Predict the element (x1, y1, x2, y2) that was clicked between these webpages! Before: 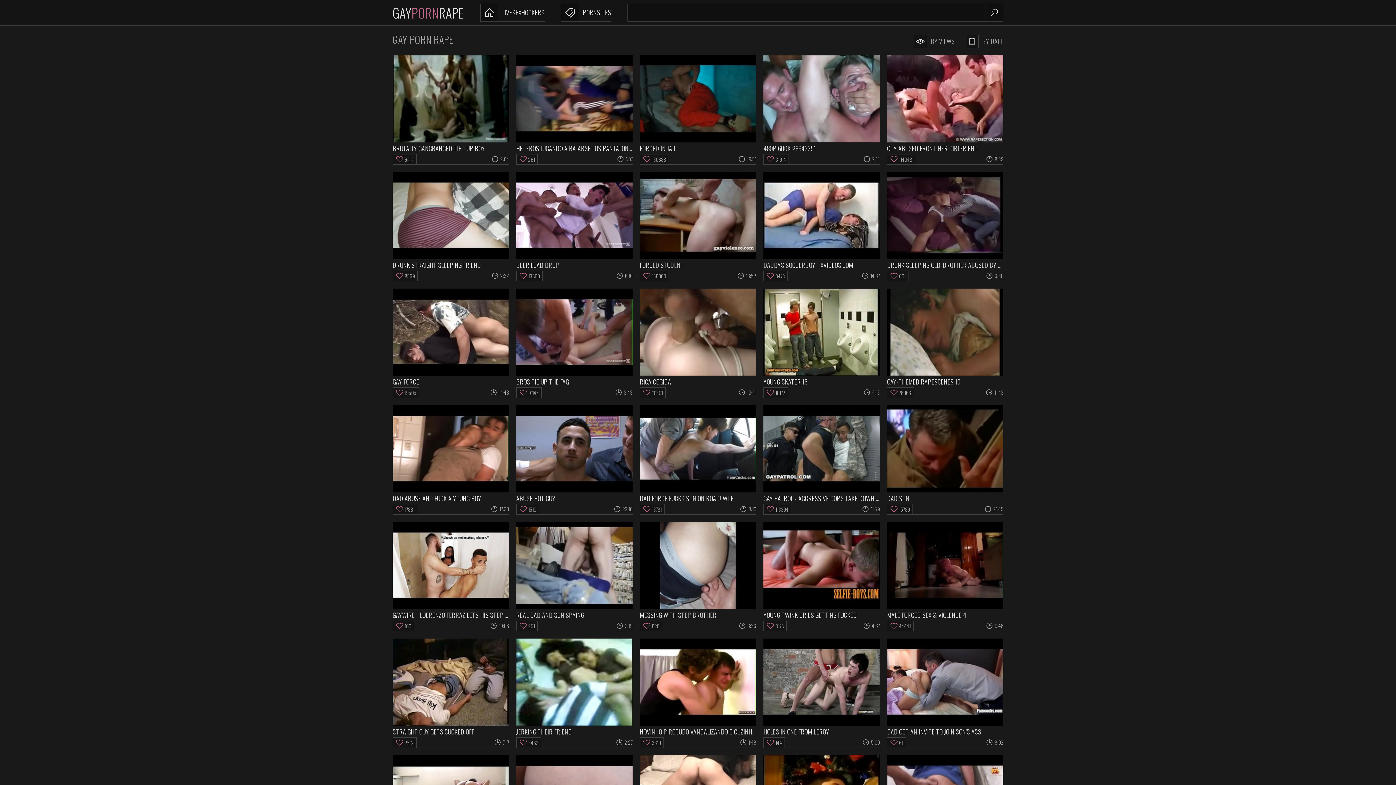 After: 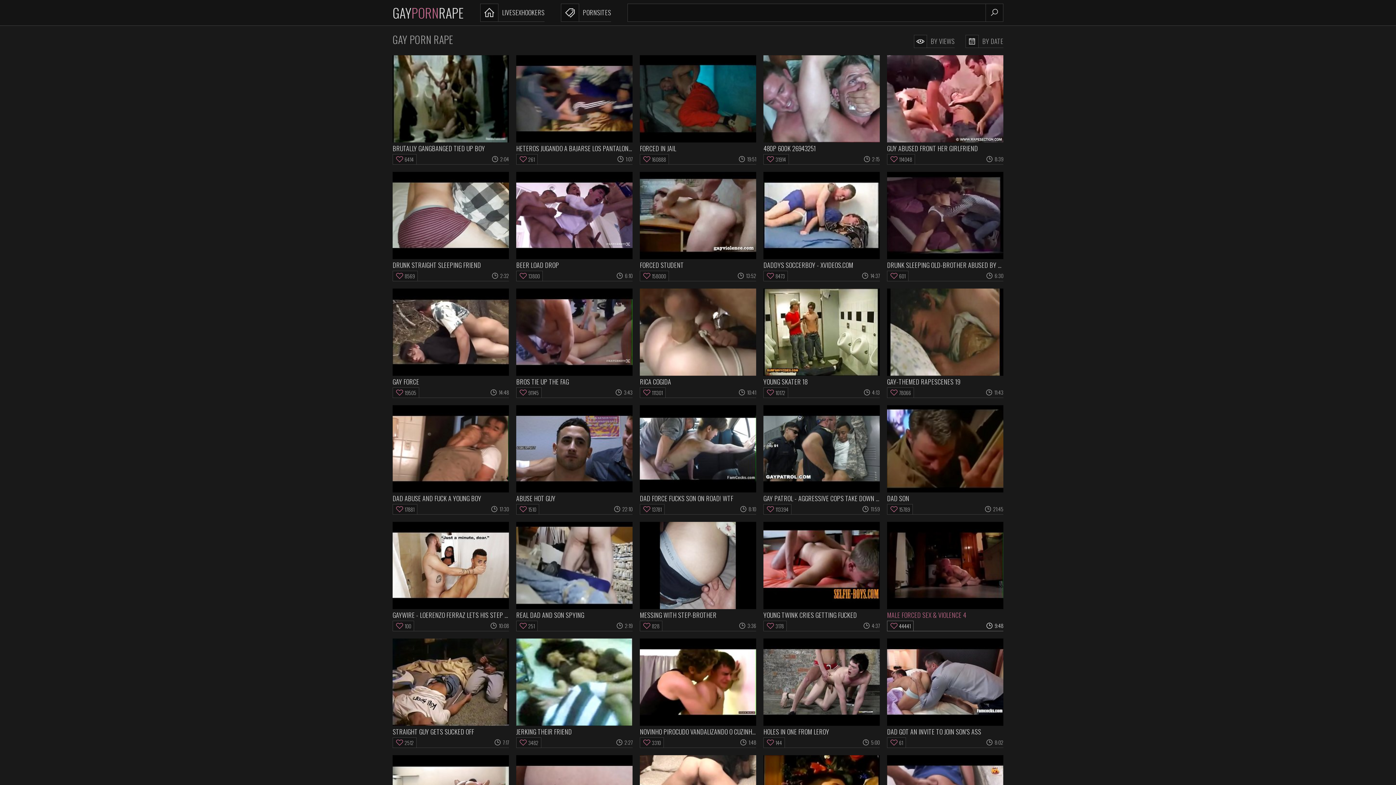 Action: bbox: (887, 522, 1003, 619) label: MALE FORCED SEX & VIOLENCE 4